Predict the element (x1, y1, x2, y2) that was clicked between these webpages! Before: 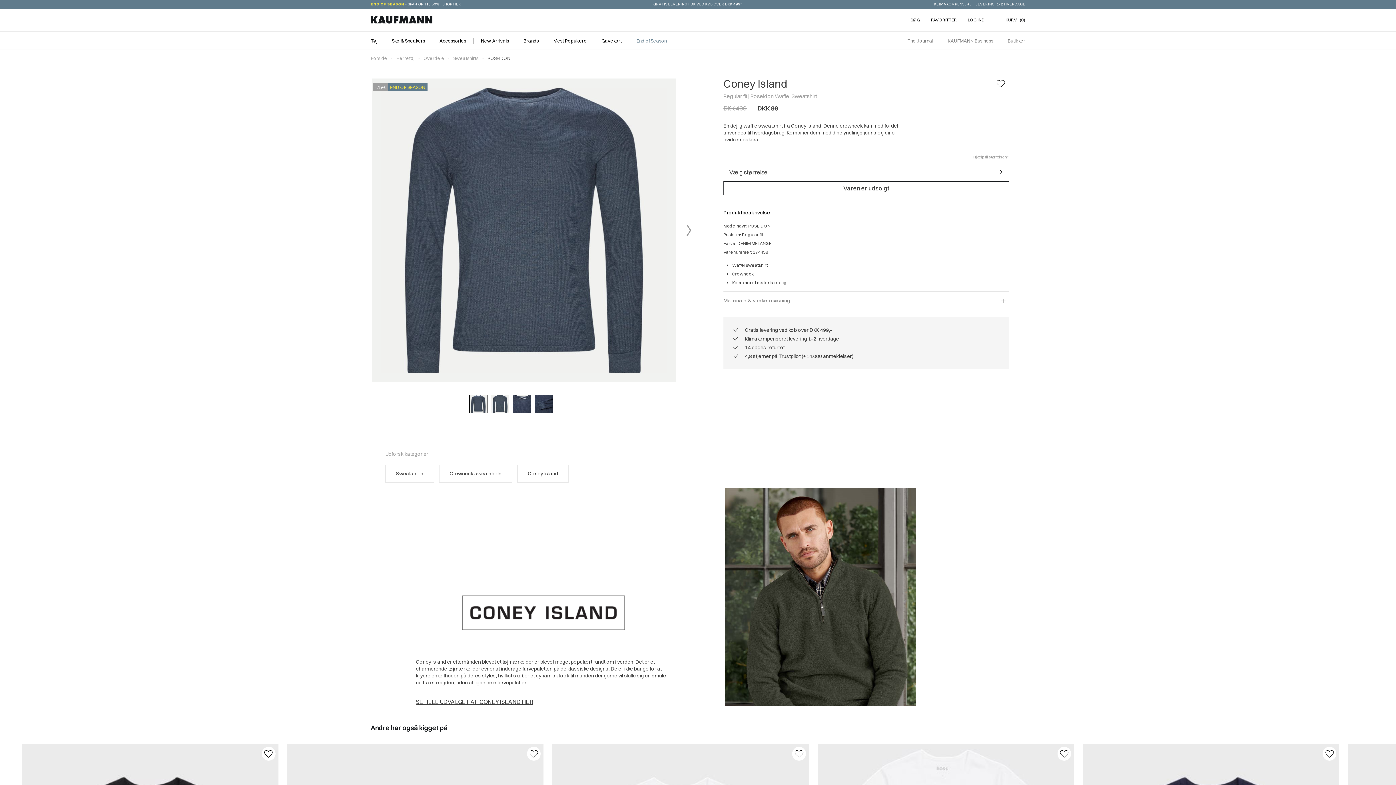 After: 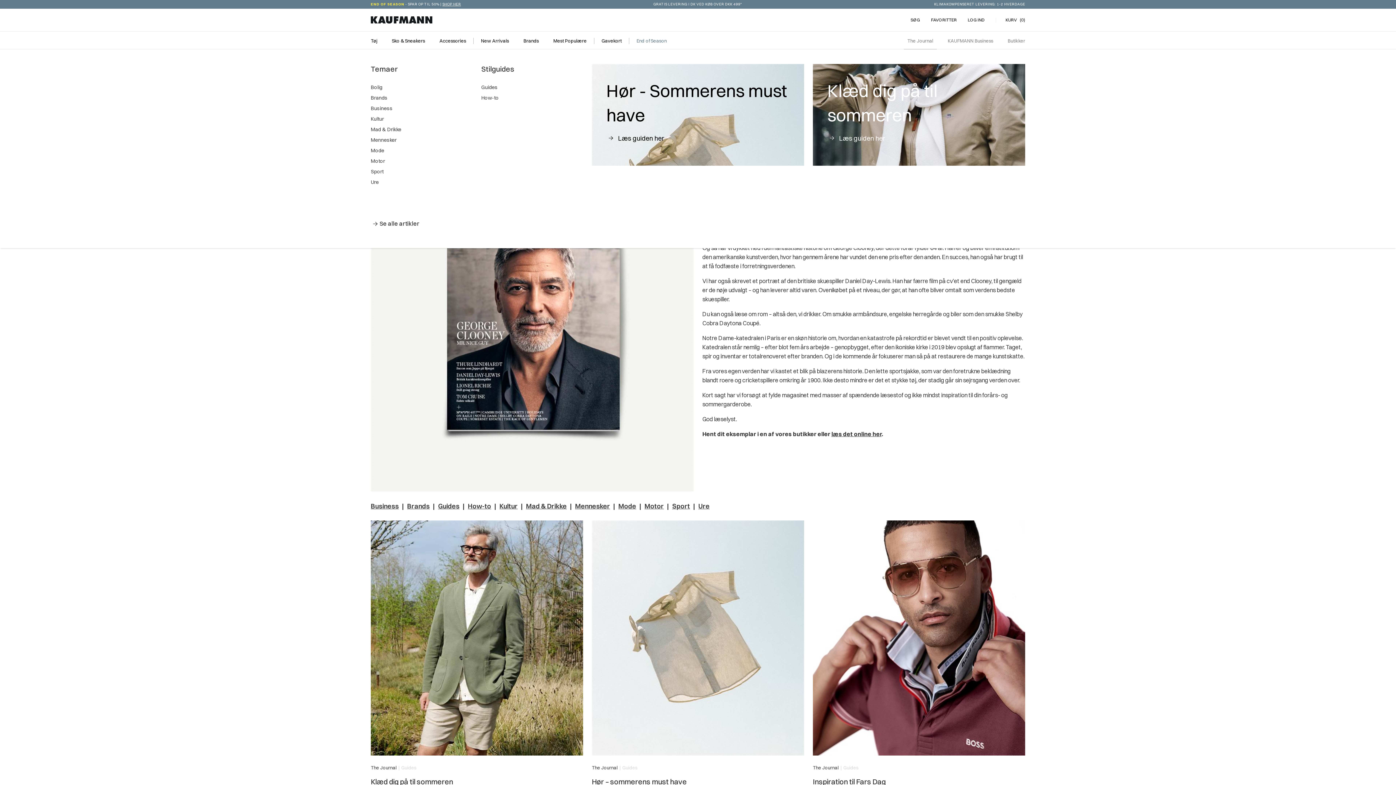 Action: label: The Journal bbox: (904, 31, 937, 49)